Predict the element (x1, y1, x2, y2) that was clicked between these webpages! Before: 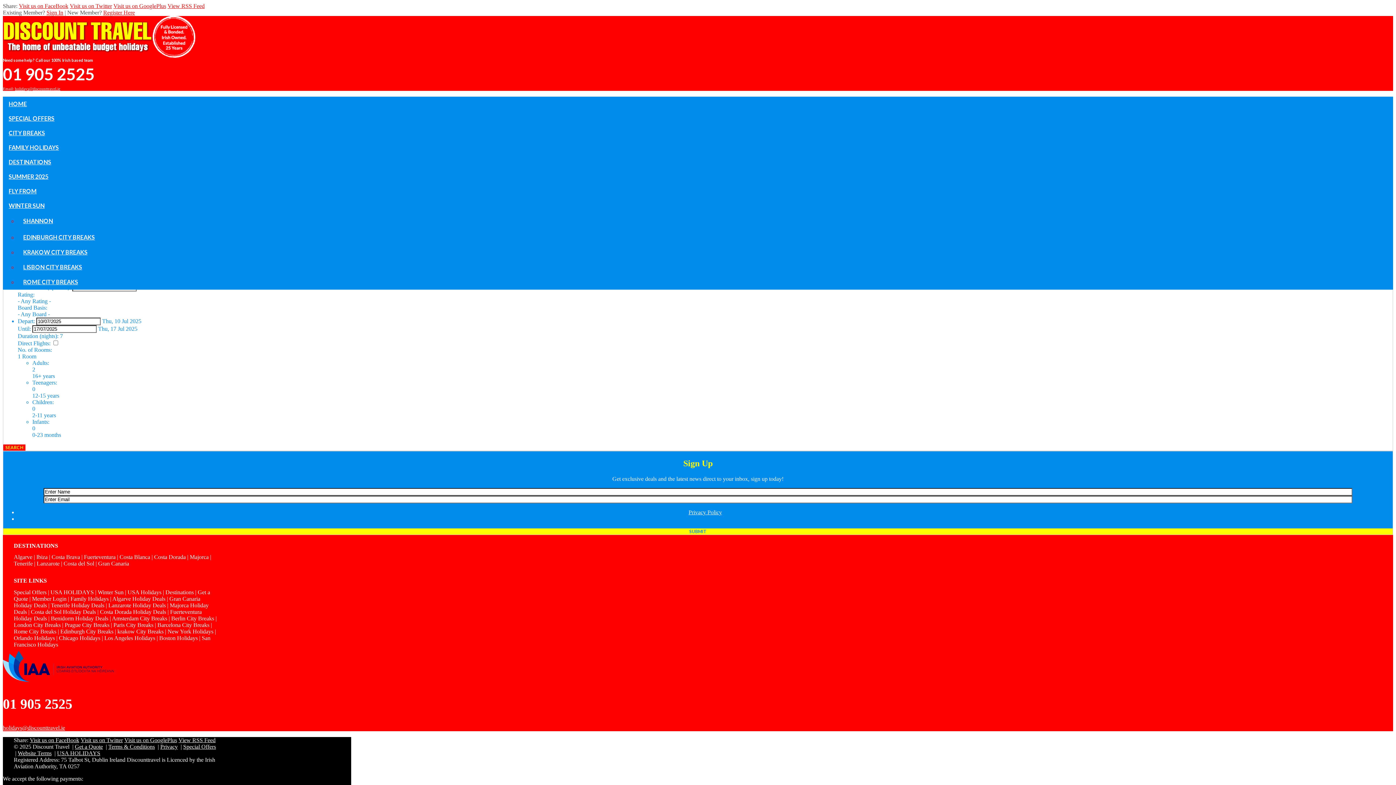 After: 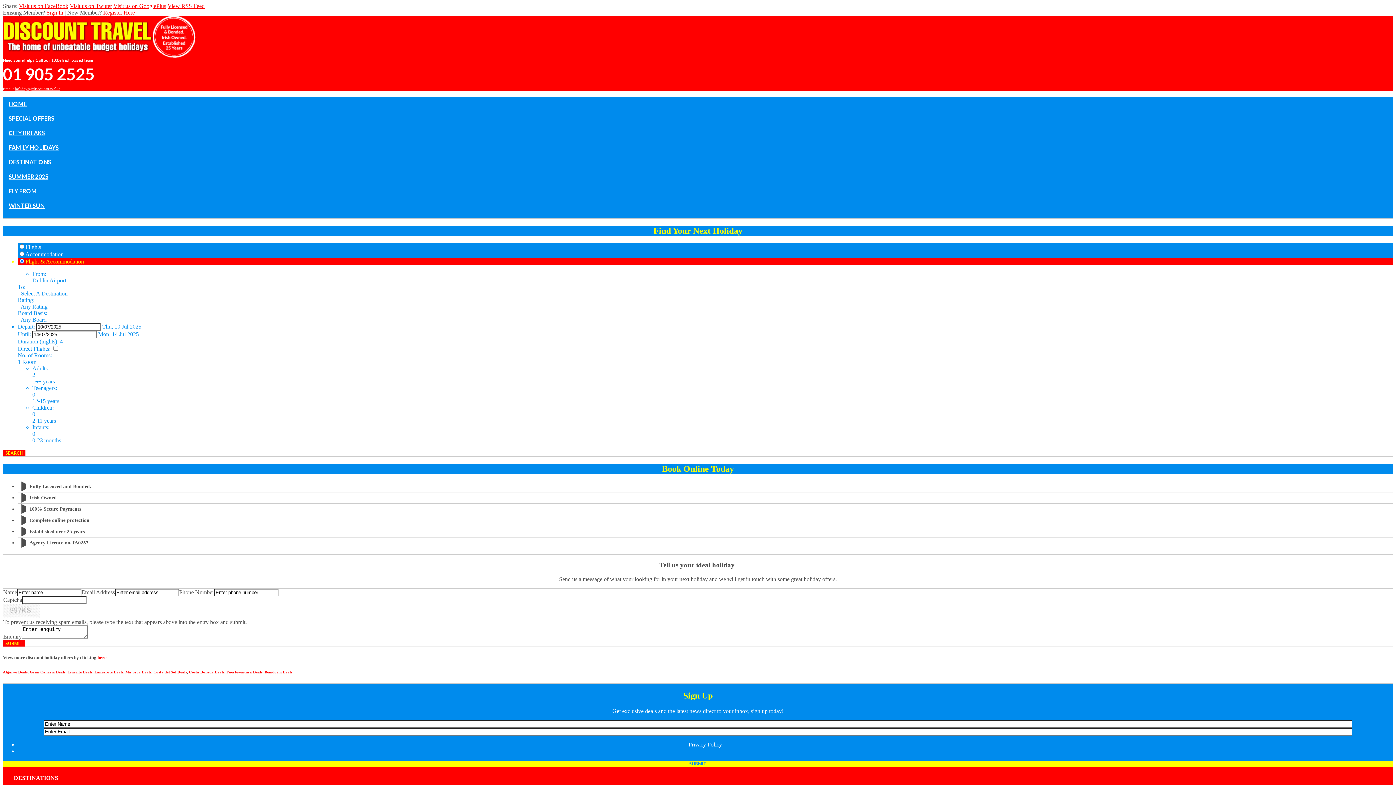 Action: bbox: (74, 744, 102, 750) label: Get a Quote